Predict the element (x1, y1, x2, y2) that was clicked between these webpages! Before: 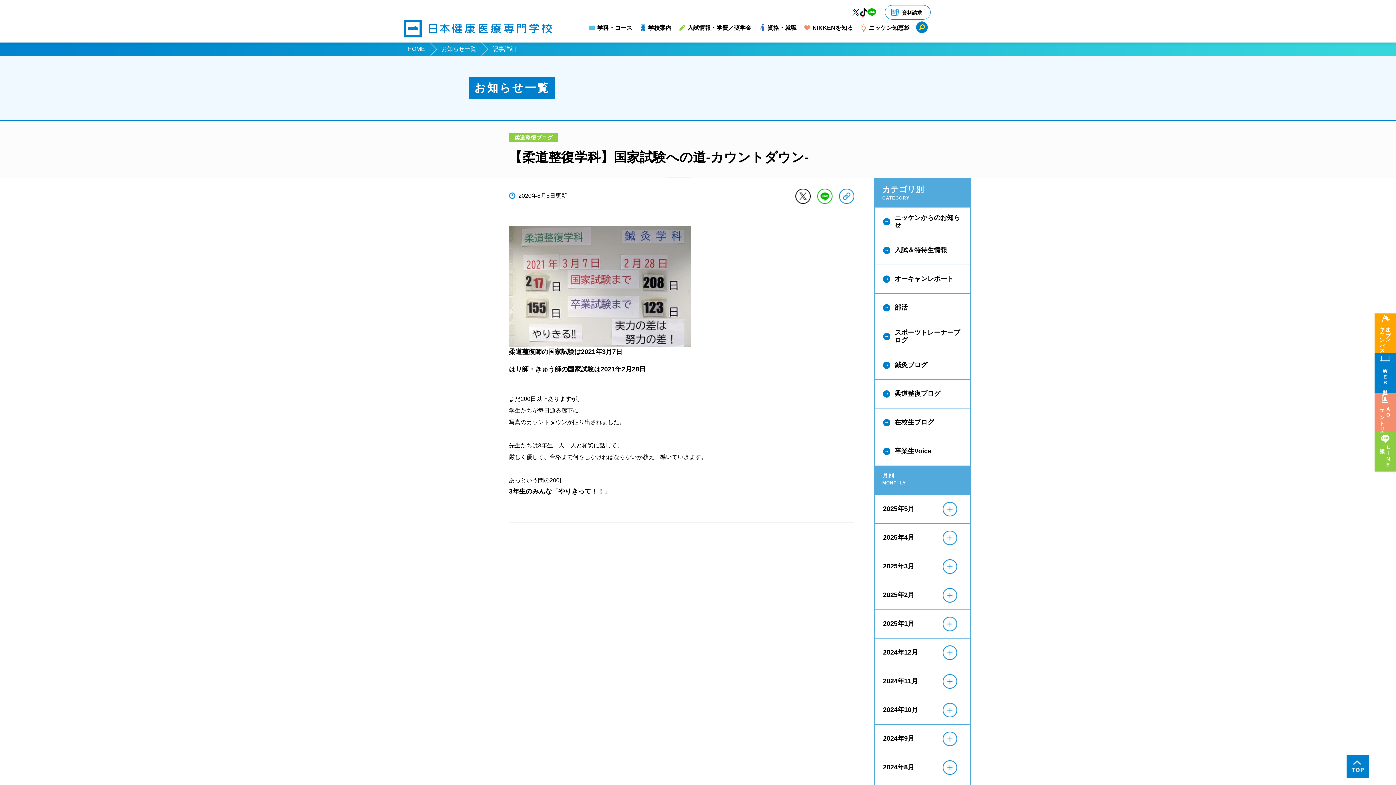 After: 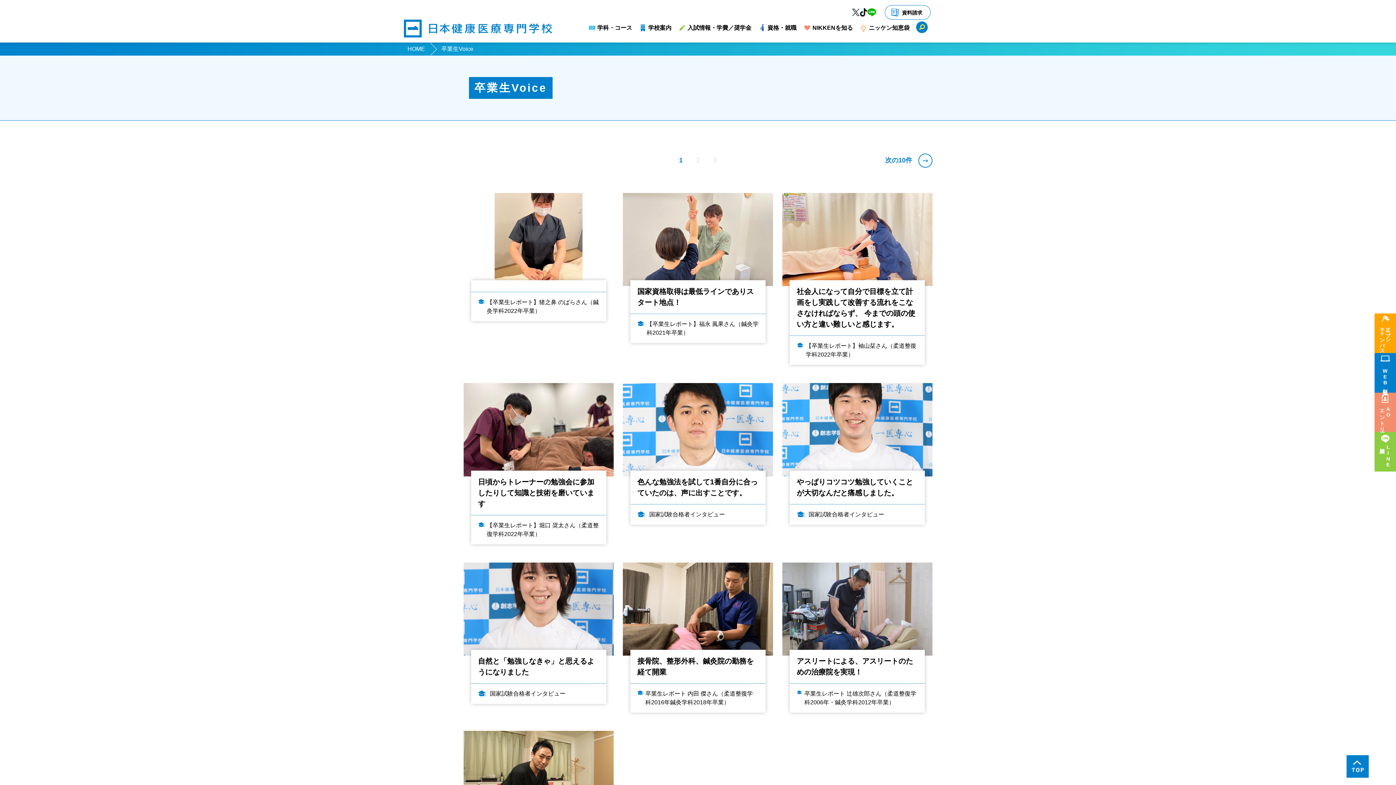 Action: bbox: (875, 437, 970, 465) label: 卒業生Voice